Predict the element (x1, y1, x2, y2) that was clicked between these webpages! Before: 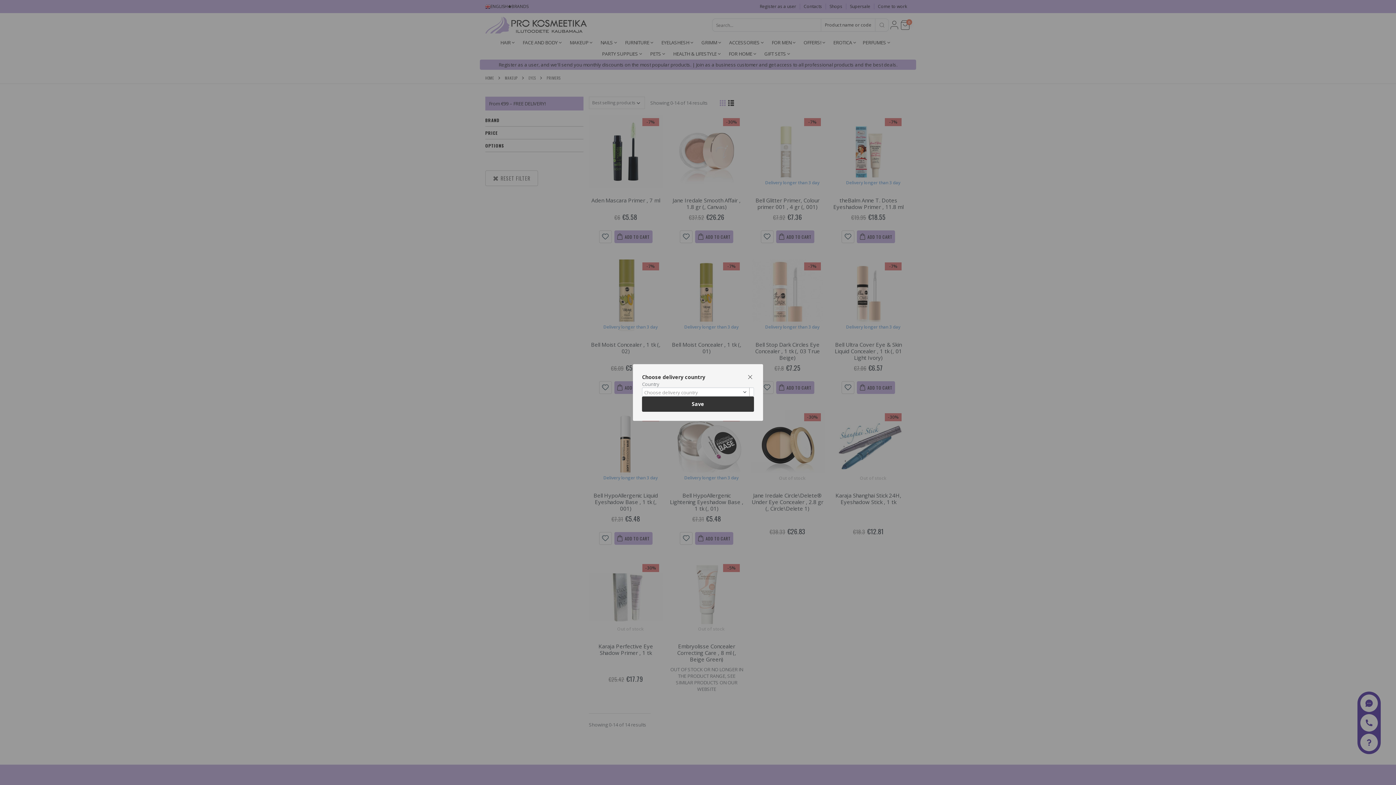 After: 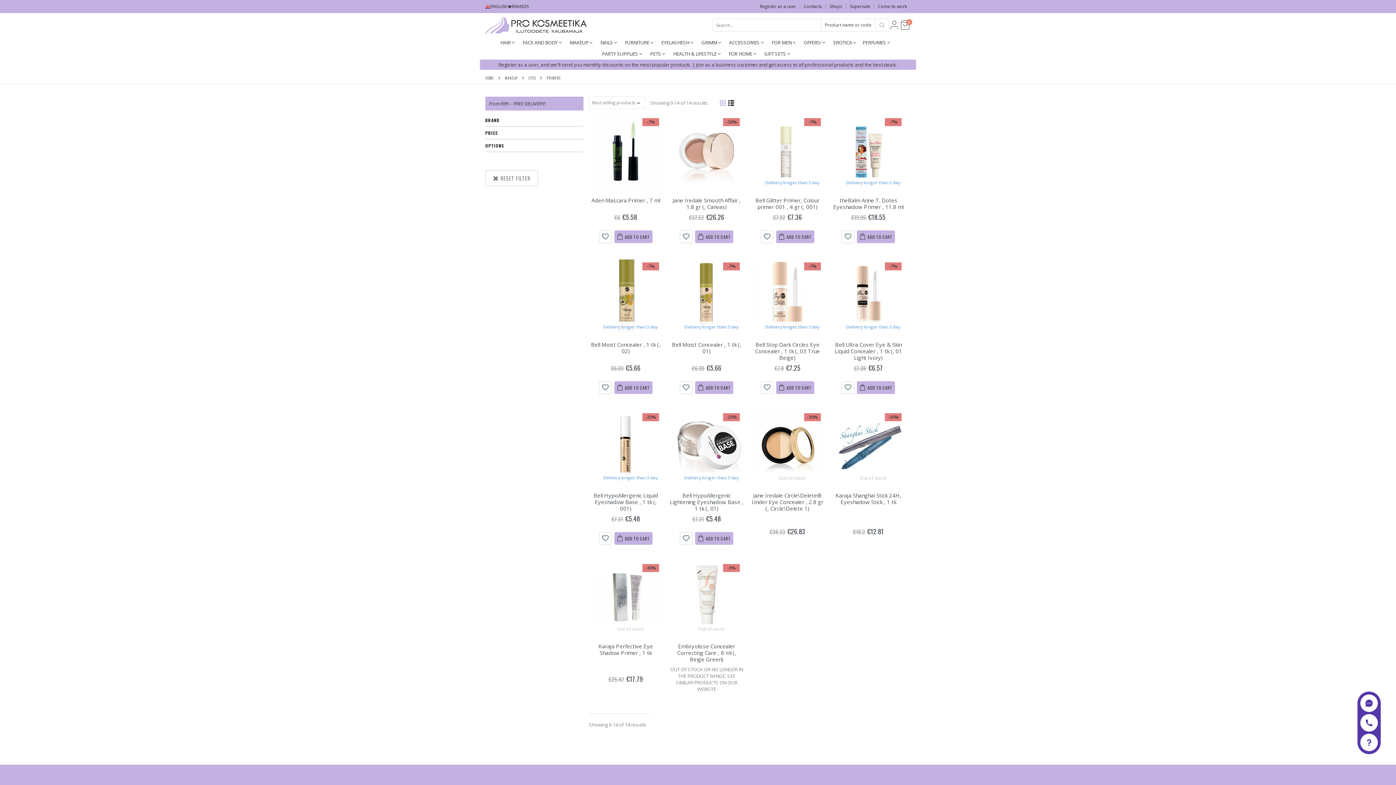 Action: bbox: (746, 373, 754, 381)